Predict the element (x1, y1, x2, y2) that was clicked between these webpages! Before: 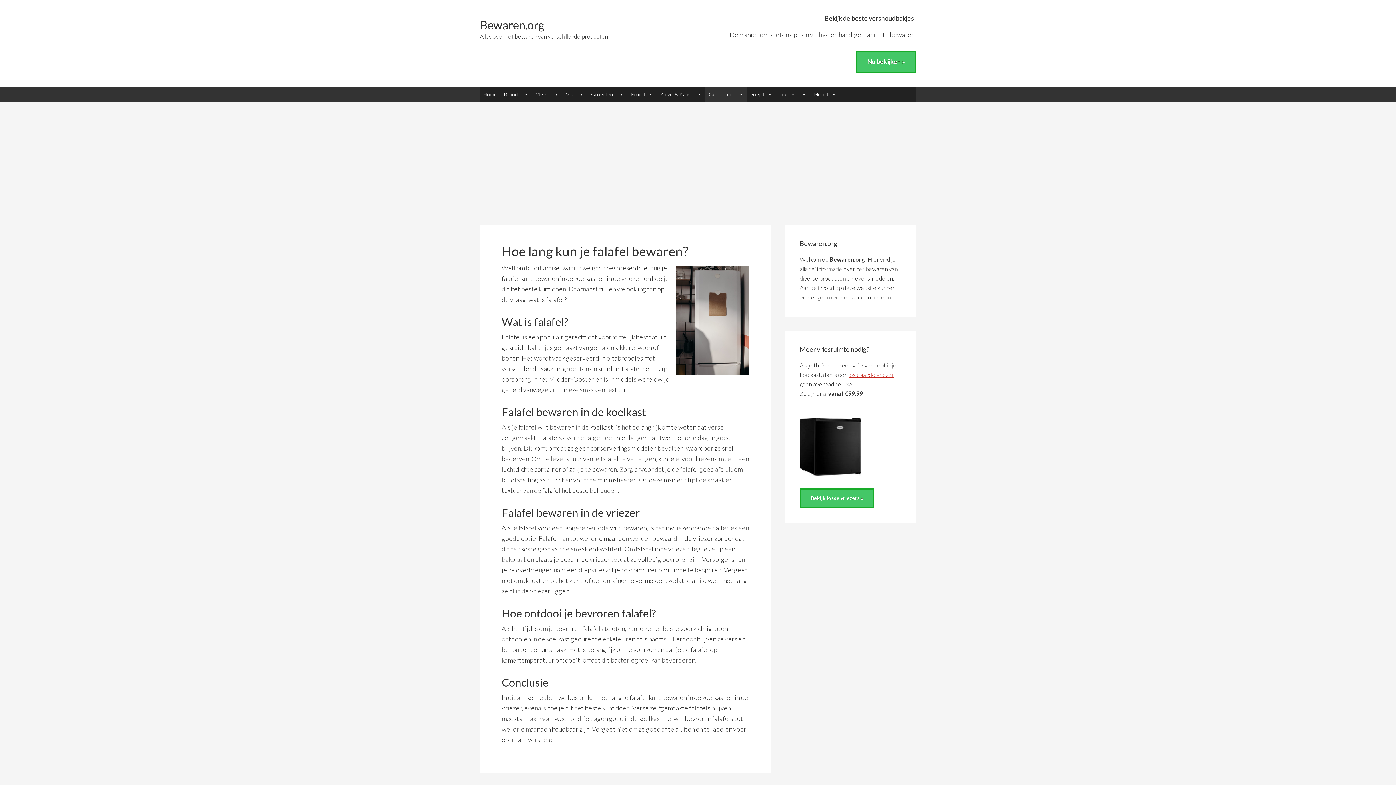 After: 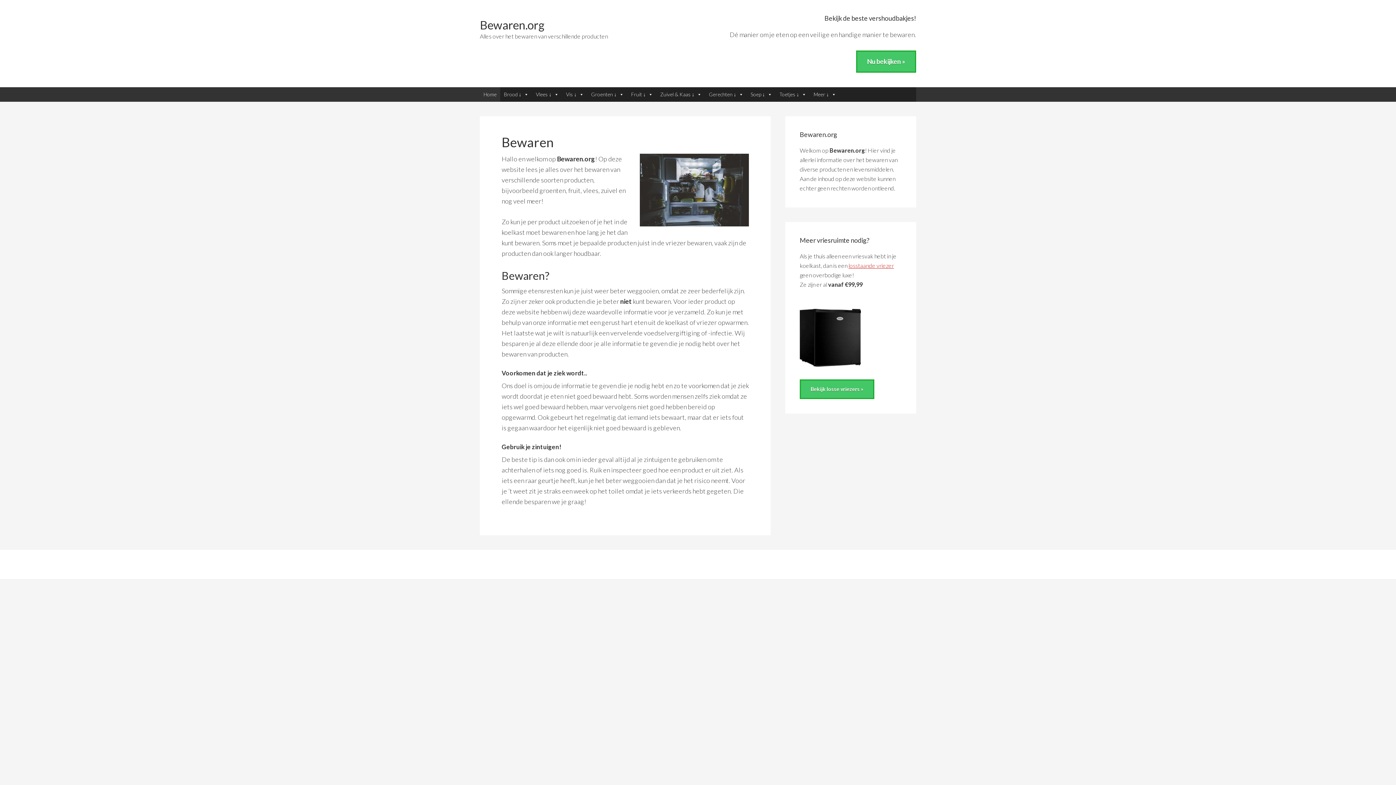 Action: bbox: (480, 87, 500, 101) label: Home